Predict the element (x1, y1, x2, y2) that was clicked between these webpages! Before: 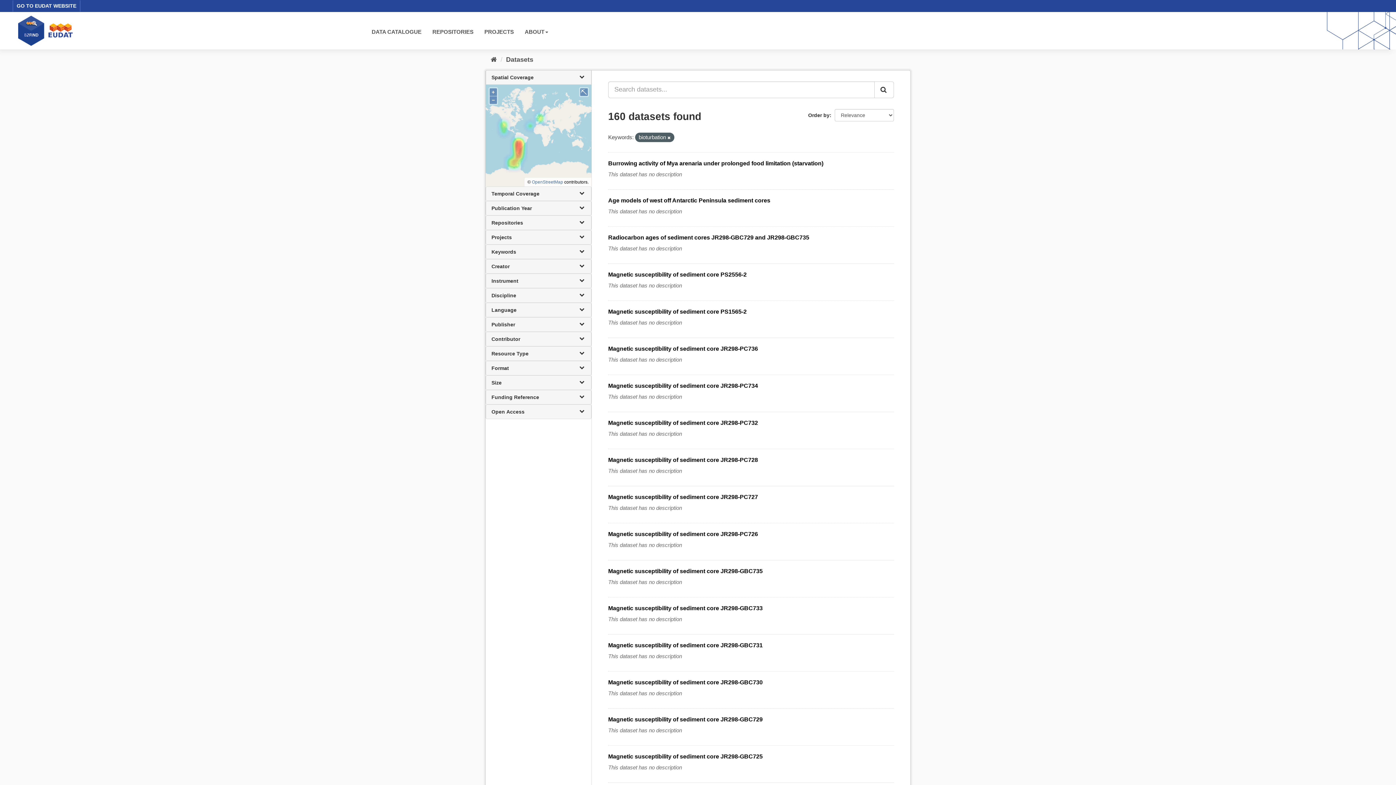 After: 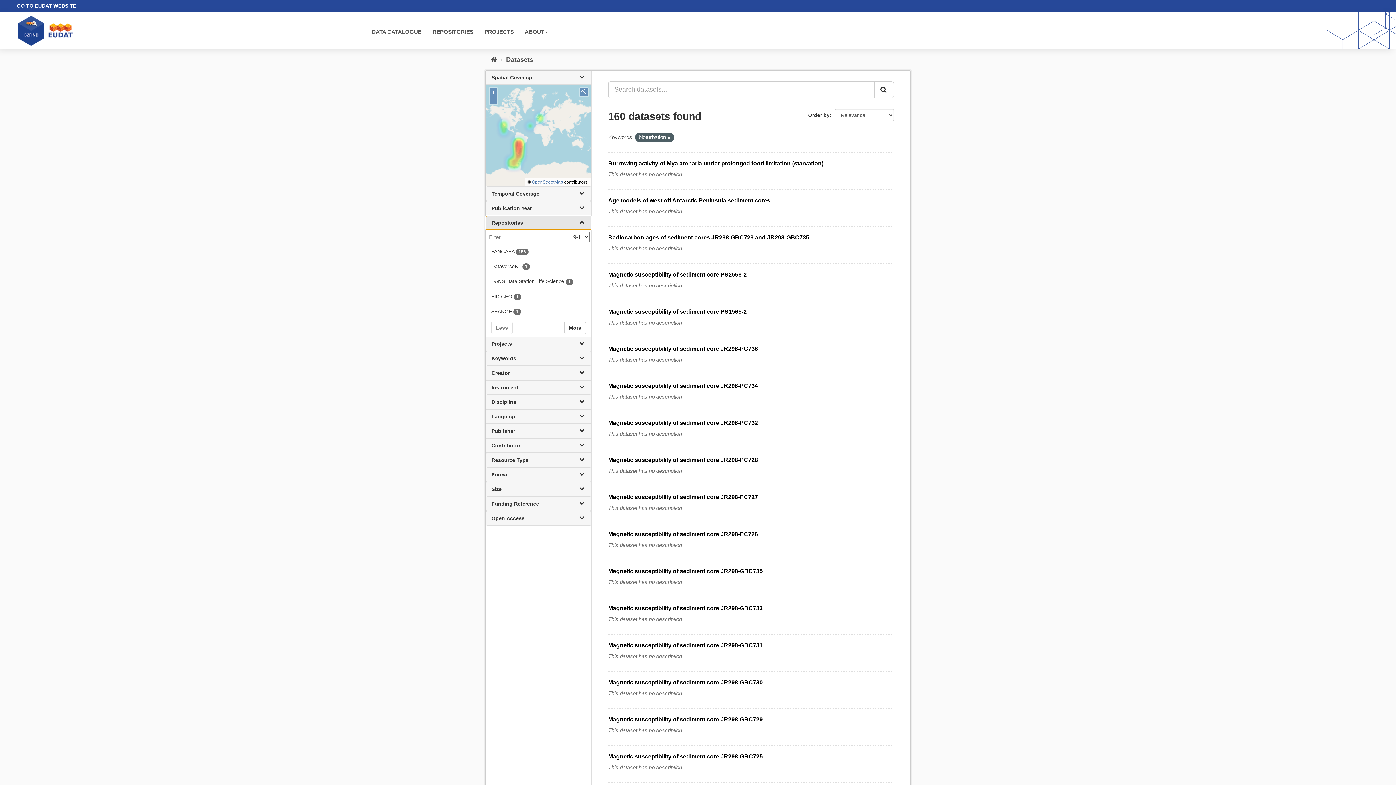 Action: bbox: (485, 215, 591, 230) label: Repositories